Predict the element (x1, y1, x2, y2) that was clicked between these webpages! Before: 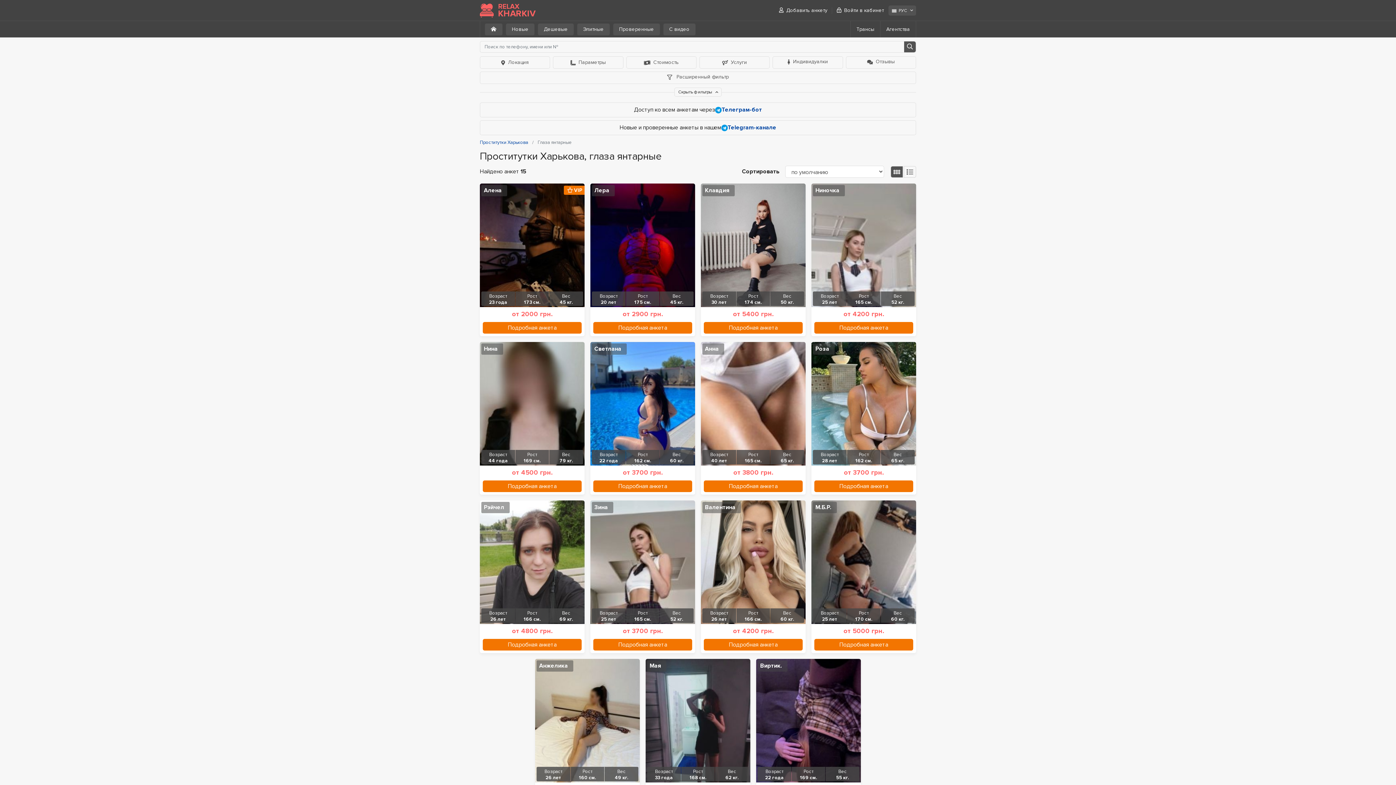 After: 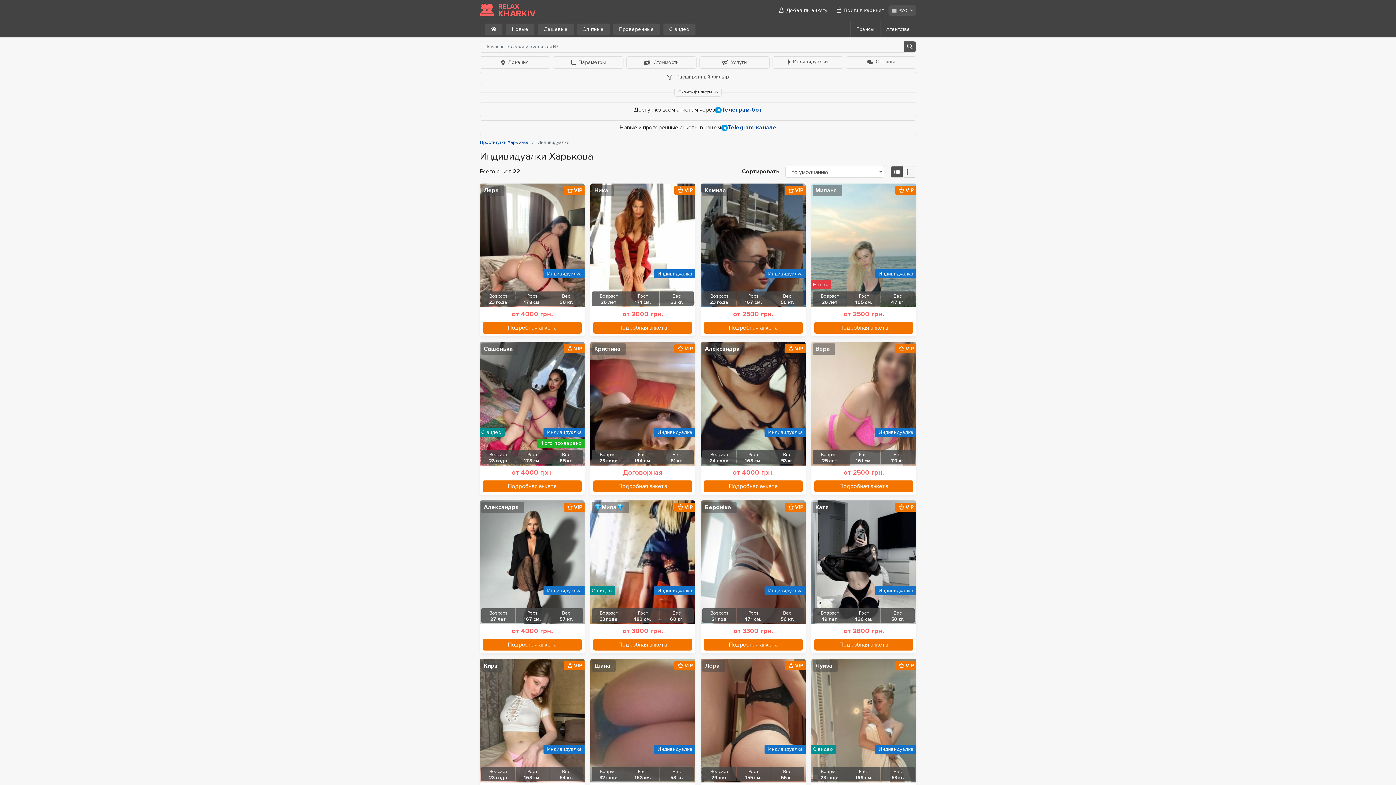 Action: bbox: (772, 56, 843, 68) label: Индивидуалки